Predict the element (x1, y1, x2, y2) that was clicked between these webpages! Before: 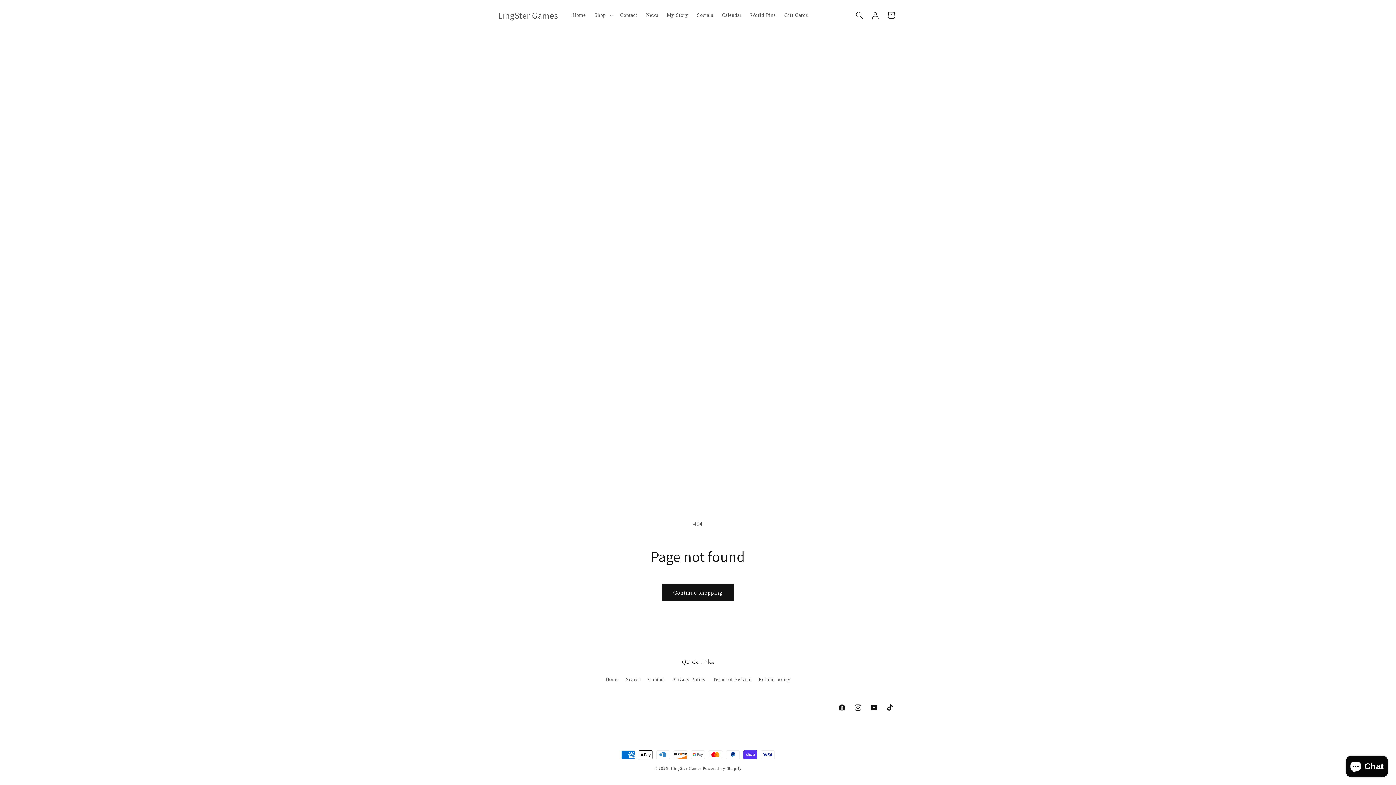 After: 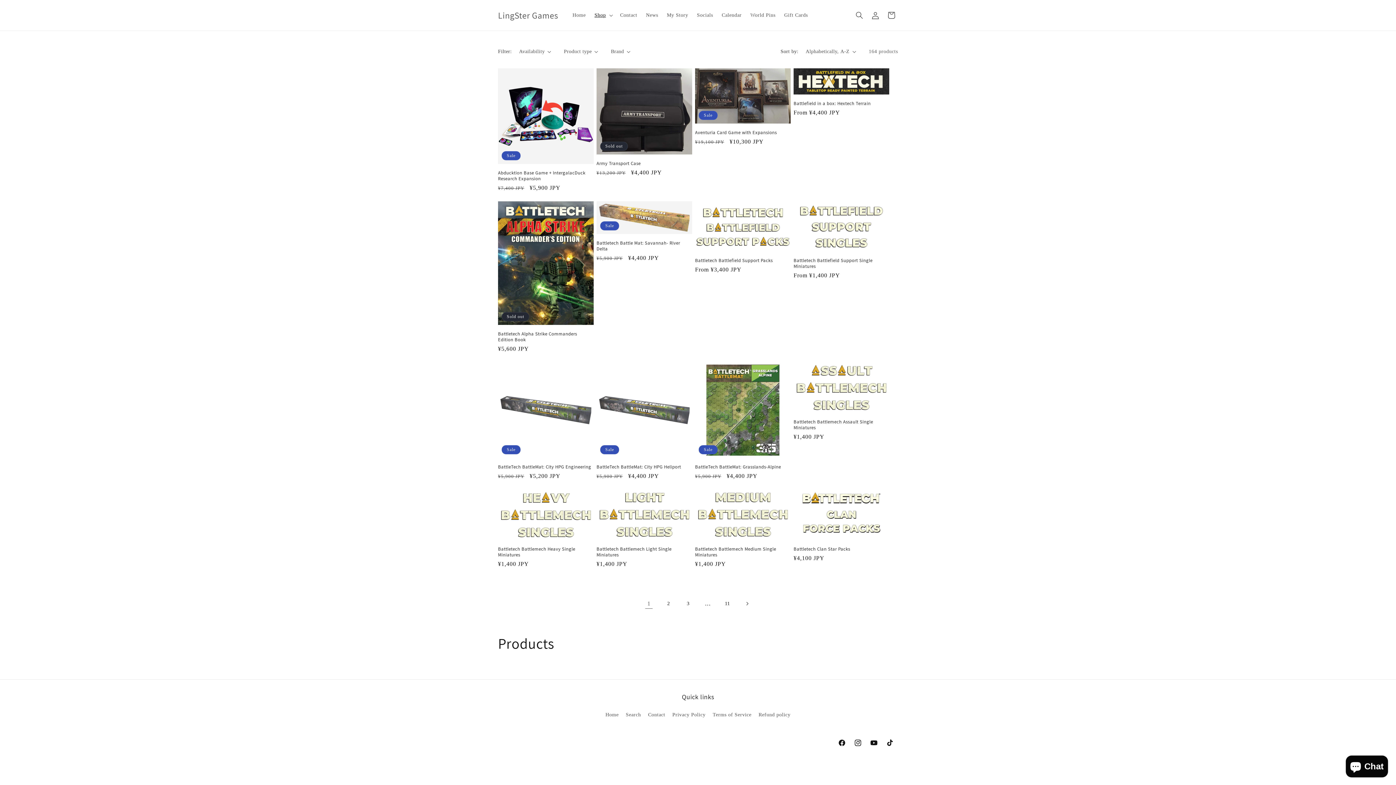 Action: label: Continue shopping bbox: (662, 584, 733, 601)